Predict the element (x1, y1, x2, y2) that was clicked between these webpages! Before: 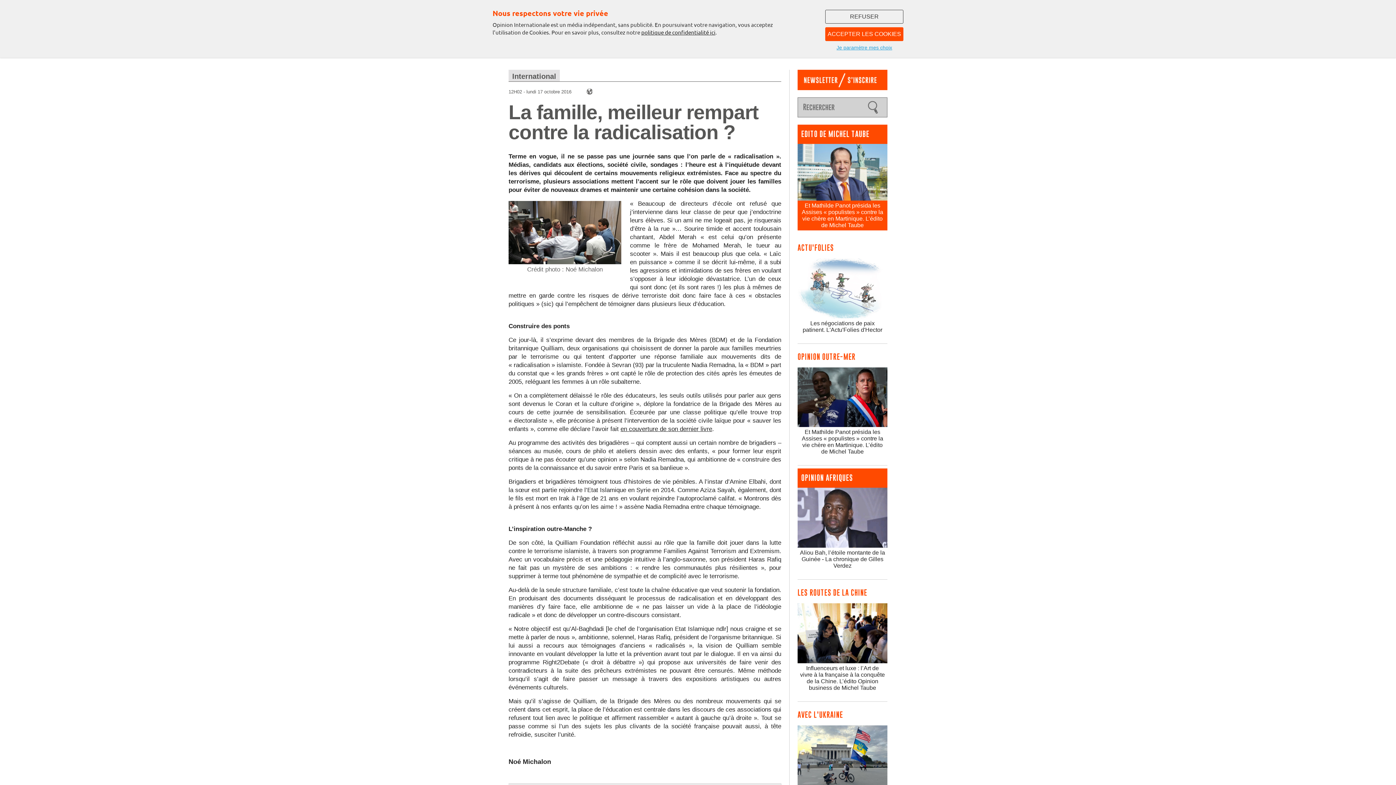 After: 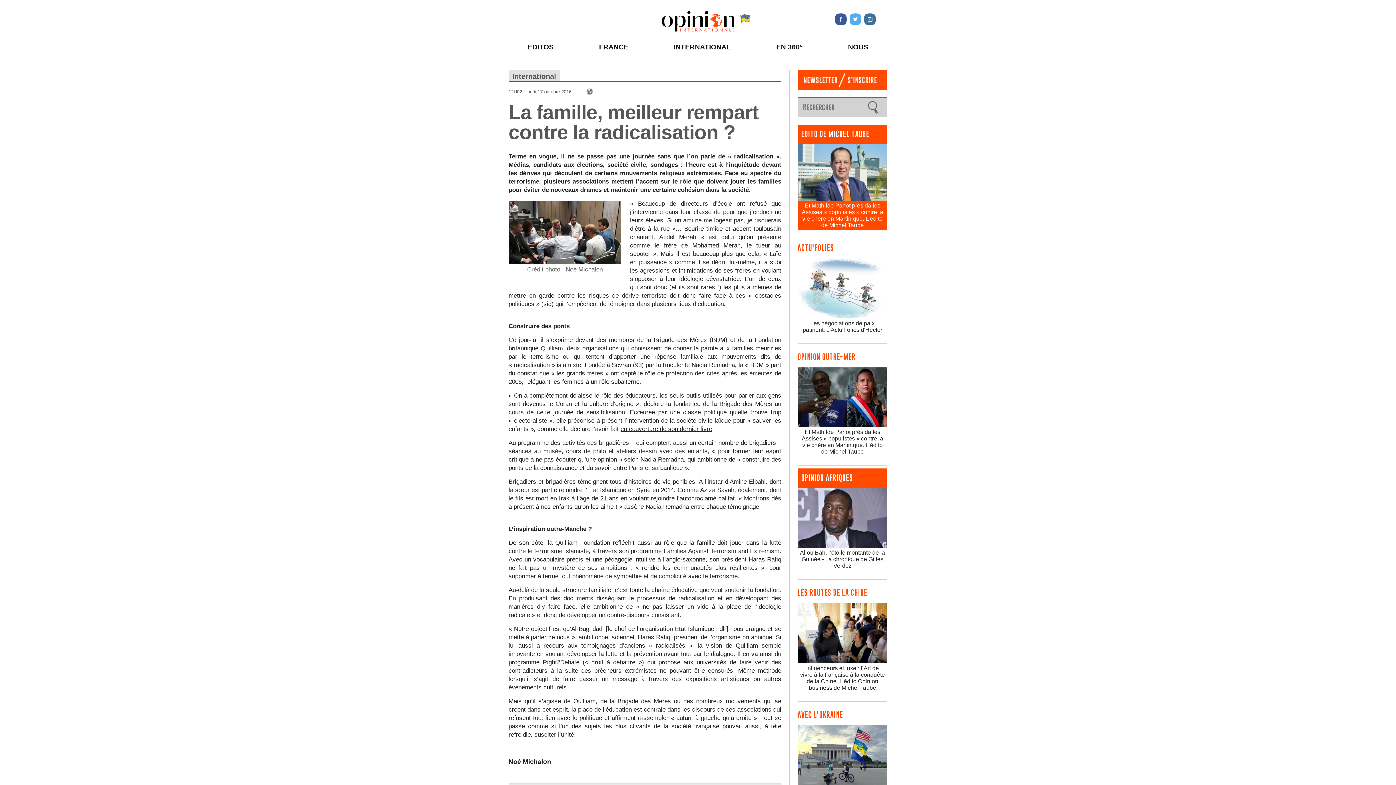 Action: bbox: (825, 9, 903, 23) label: REFUSER